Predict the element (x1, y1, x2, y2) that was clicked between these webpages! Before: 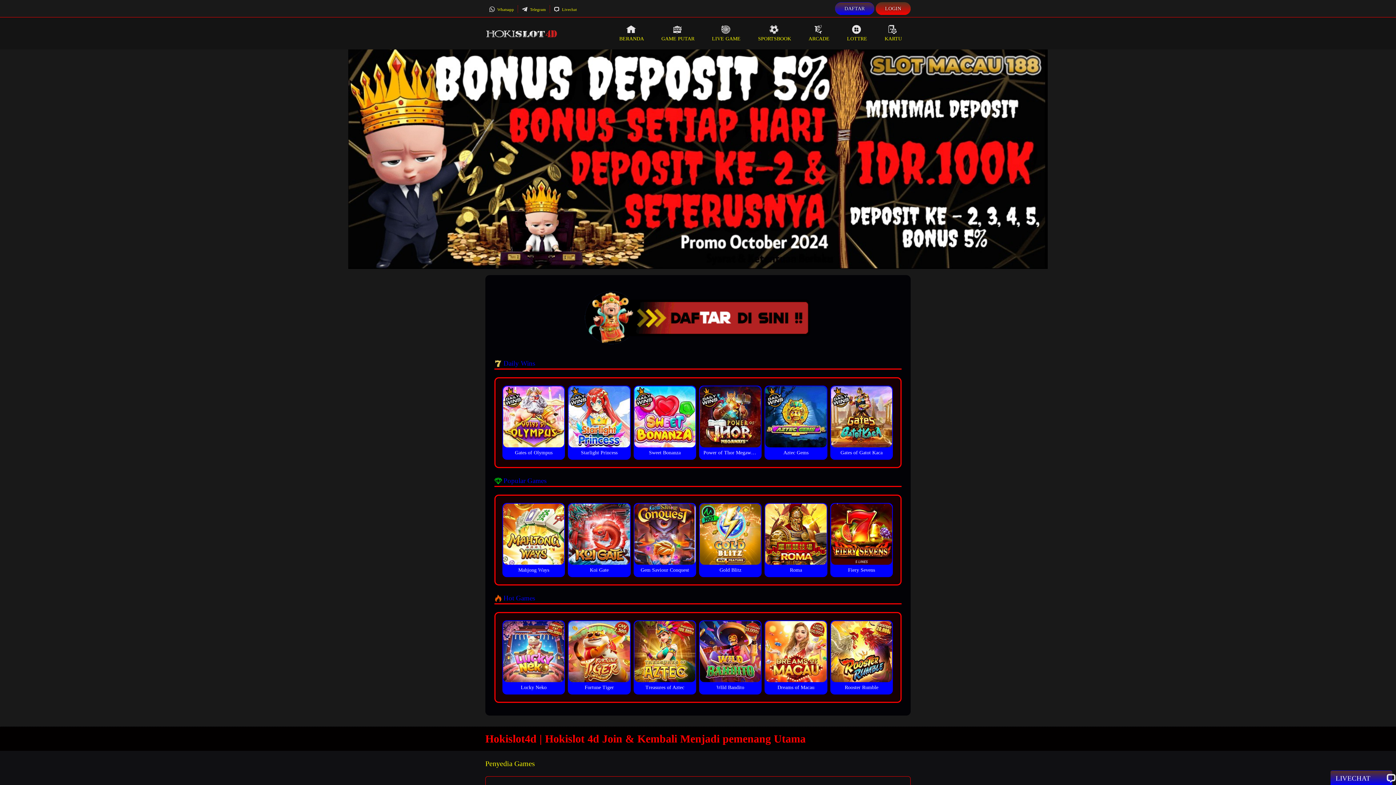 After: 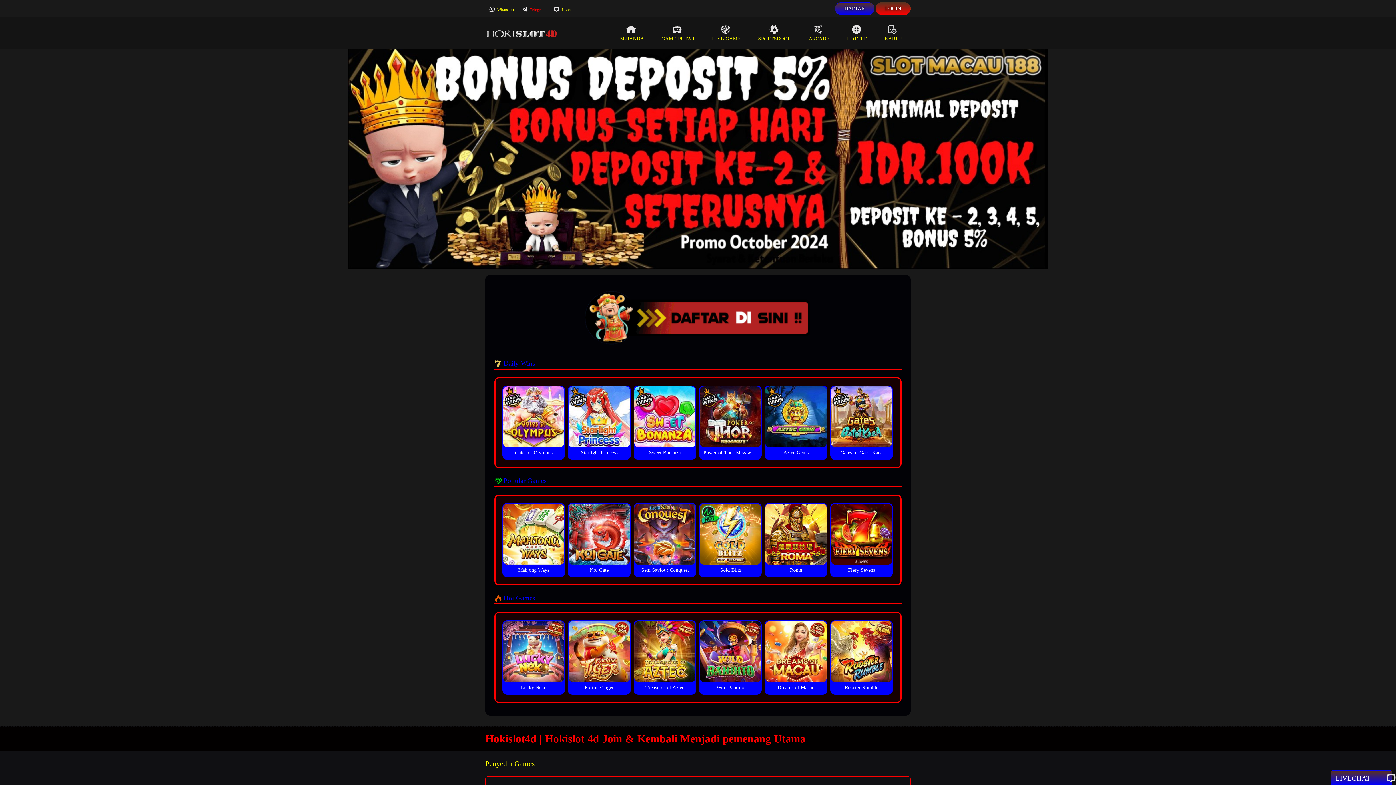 Action: bbox: (521, 7, 546, 11) label:  Telegram